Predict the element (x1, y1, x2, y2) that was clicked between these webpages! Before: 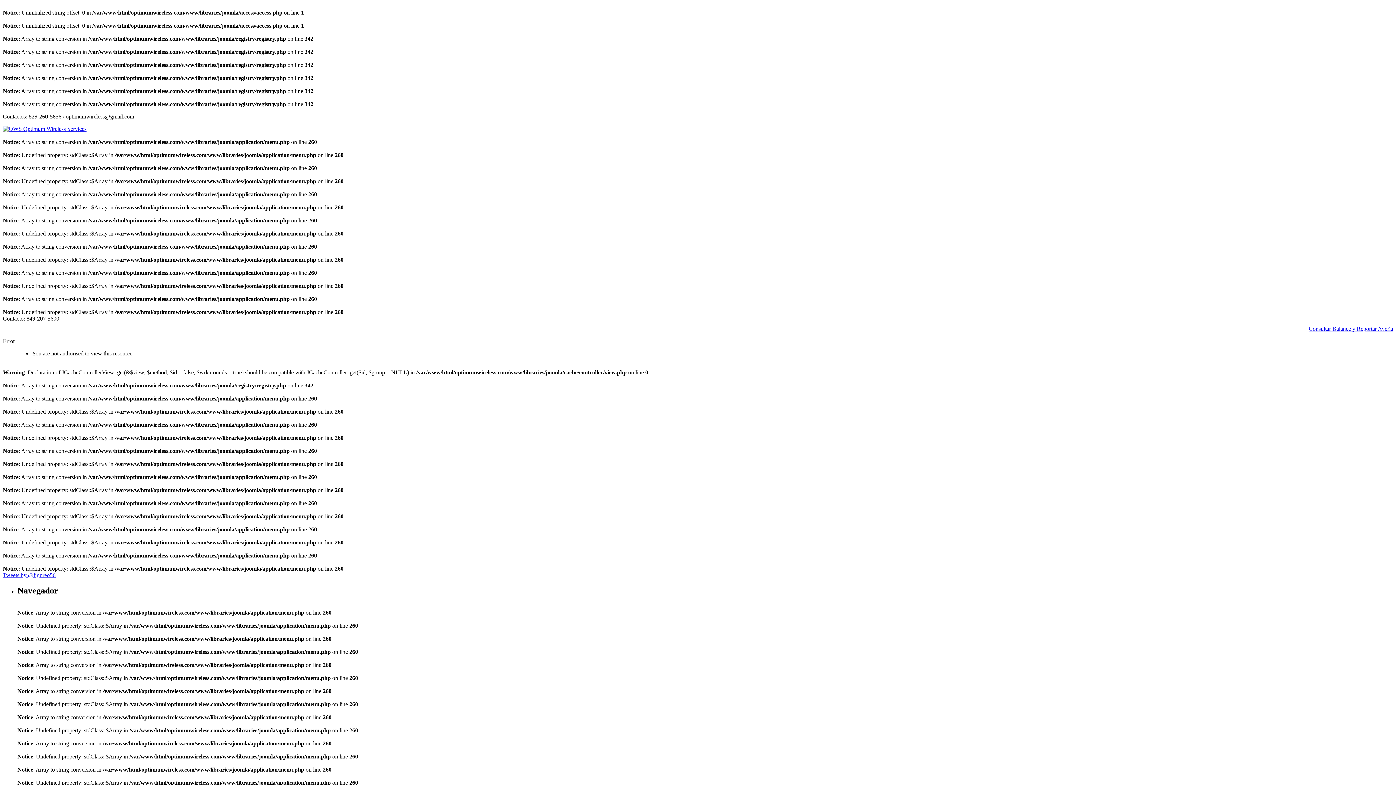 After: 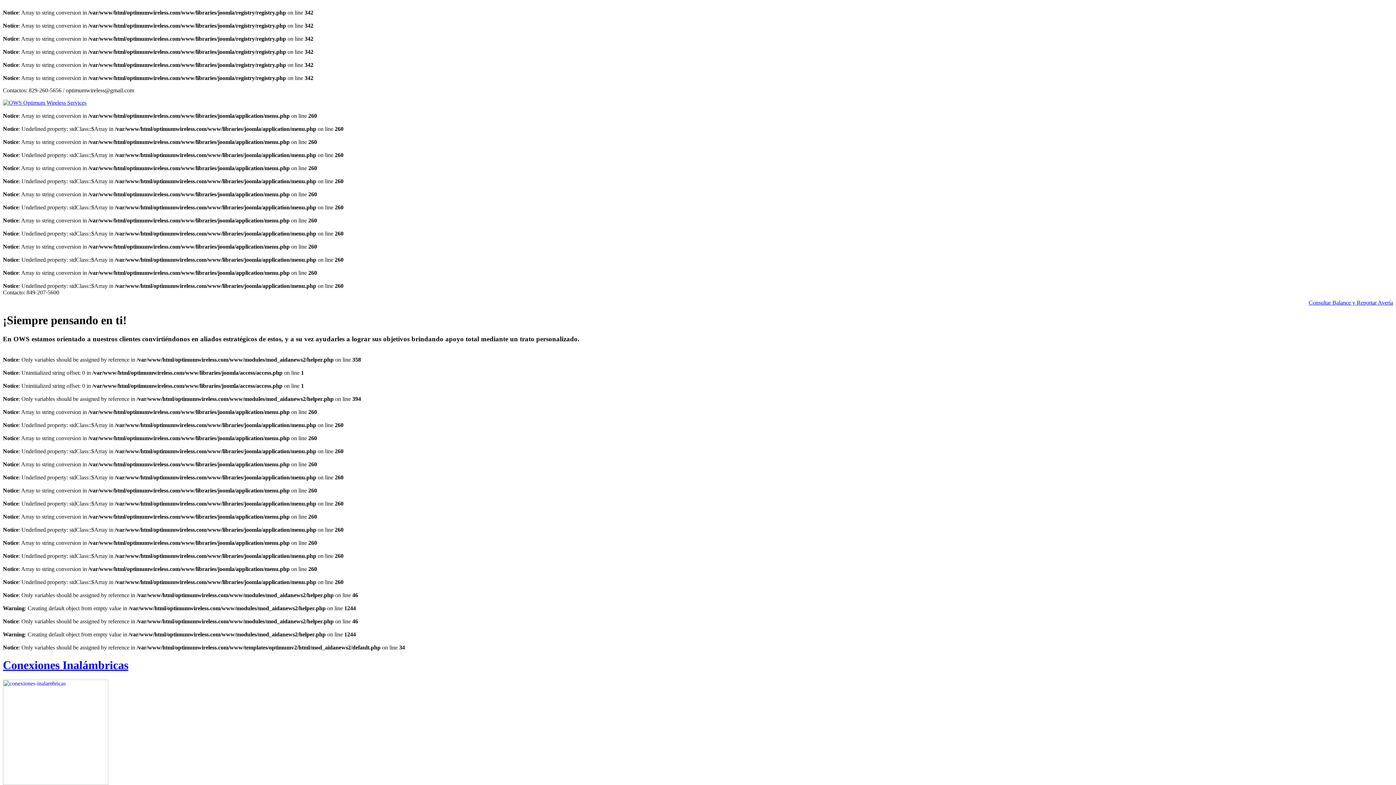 Action: bbox: (2, 125, 86, 132)